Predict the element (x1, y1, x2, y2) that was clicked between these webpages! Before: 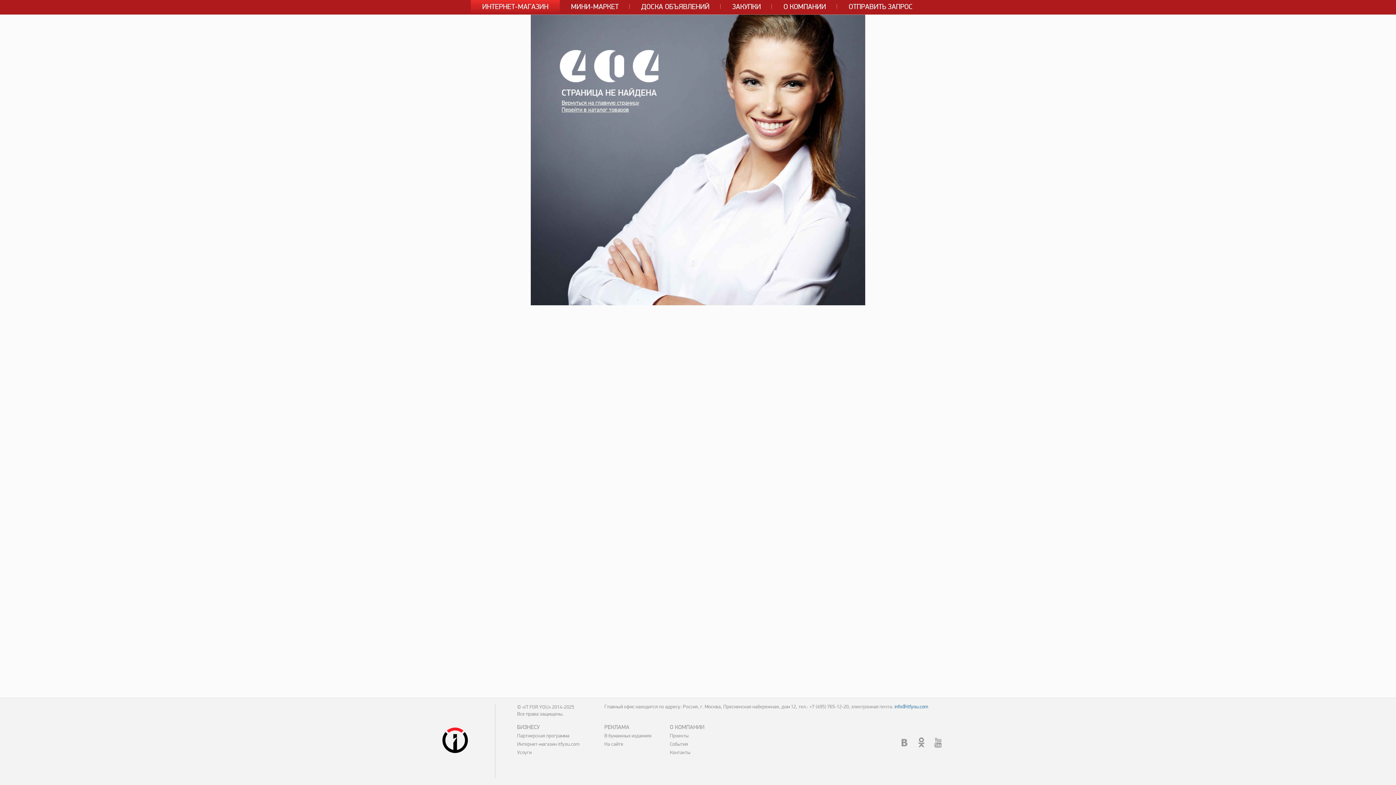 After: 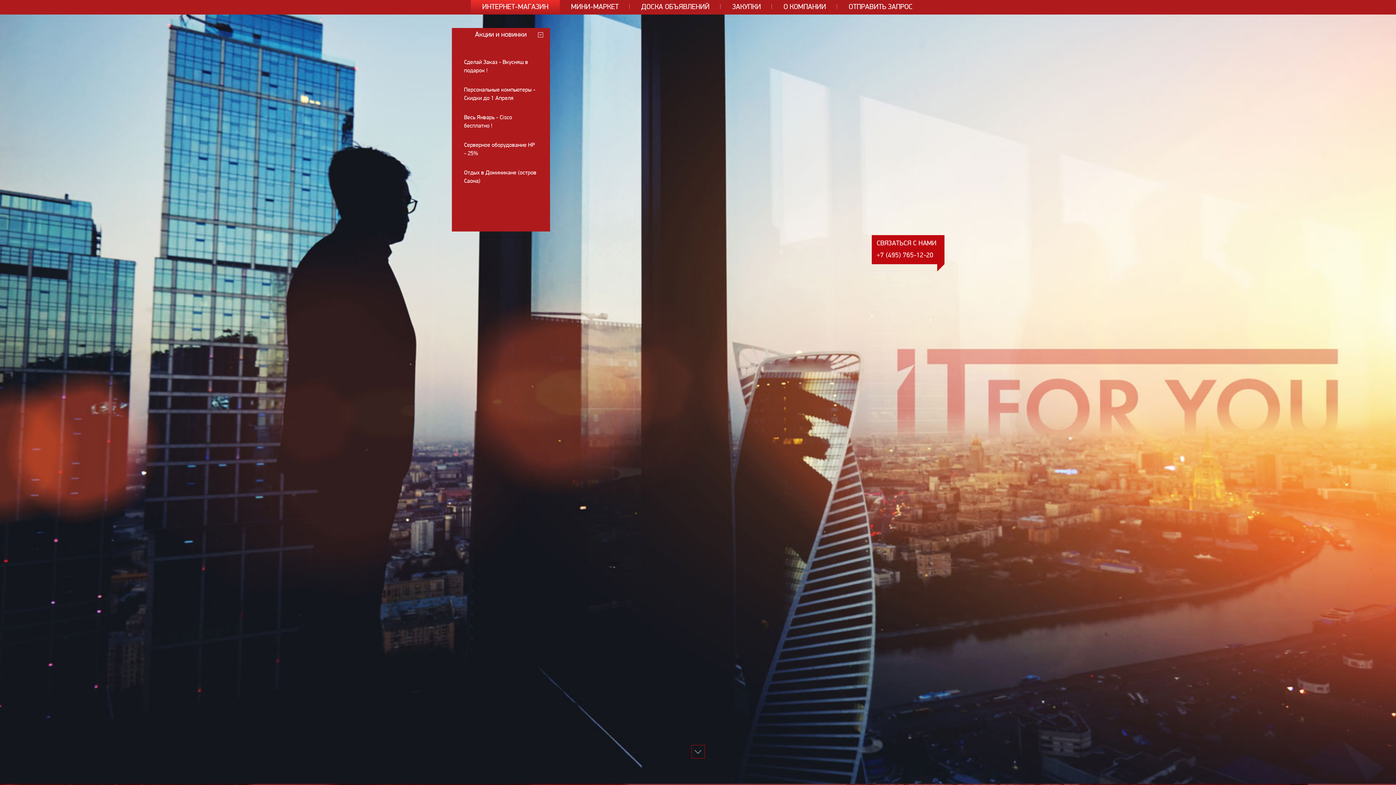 Action: bbox: (482, 0, 548, 14) label: ИНТЕРНЕТ-МАГАЗИН